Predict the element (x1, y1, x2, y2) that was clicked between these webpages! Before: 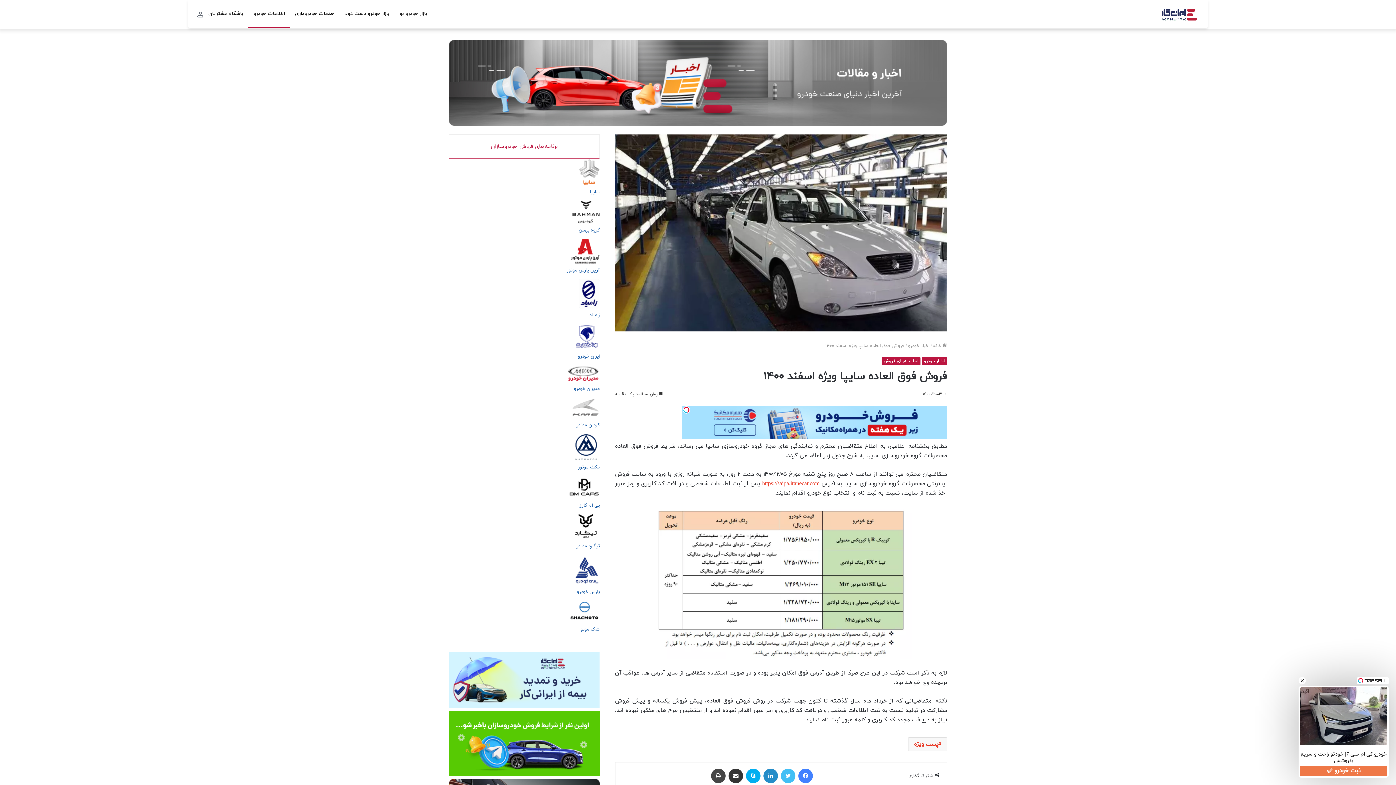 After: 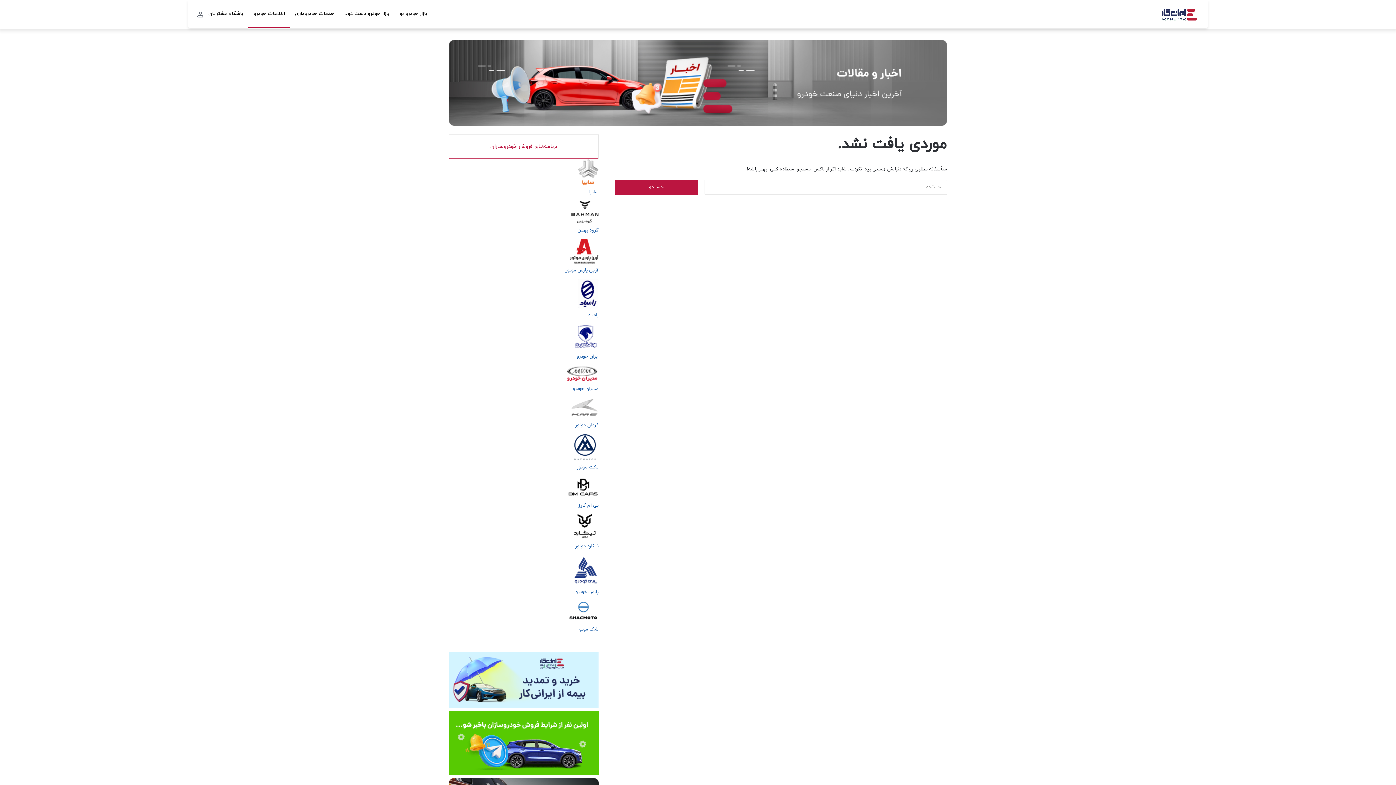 Action: label: پارس خودرو bbox: (449, 554, 600, 595)